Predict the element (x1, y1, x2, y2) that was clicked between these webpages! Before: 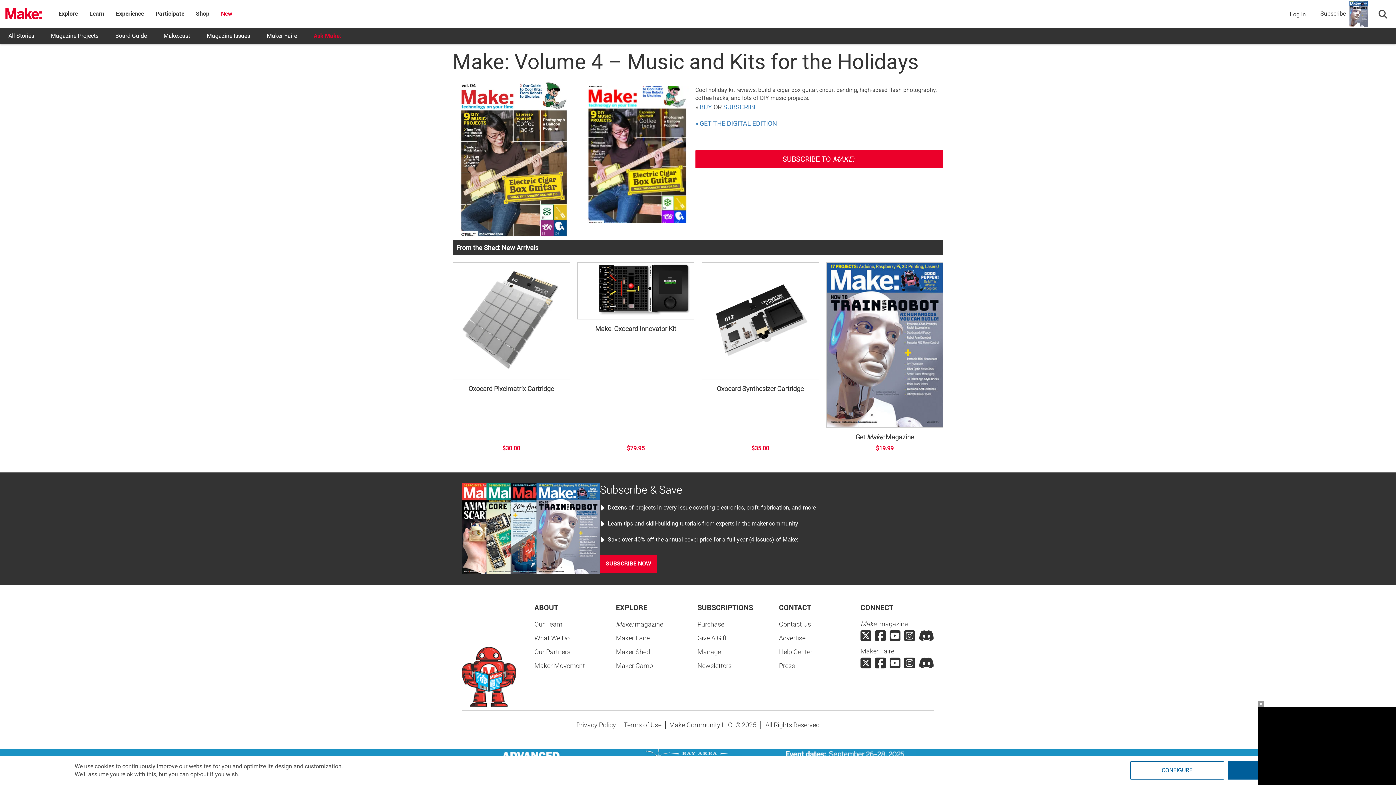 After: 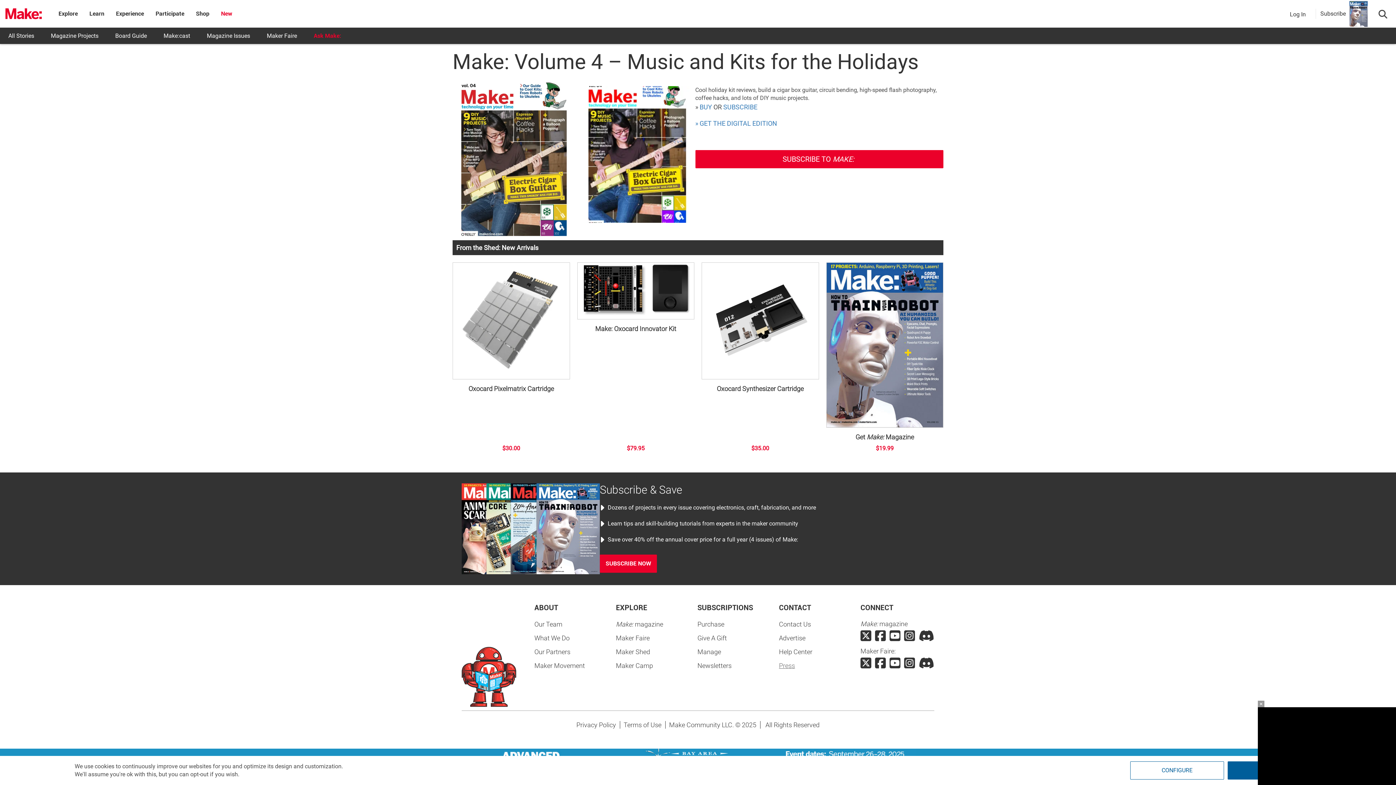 Action: label: Press bbox: (779, 662, 795, 669)